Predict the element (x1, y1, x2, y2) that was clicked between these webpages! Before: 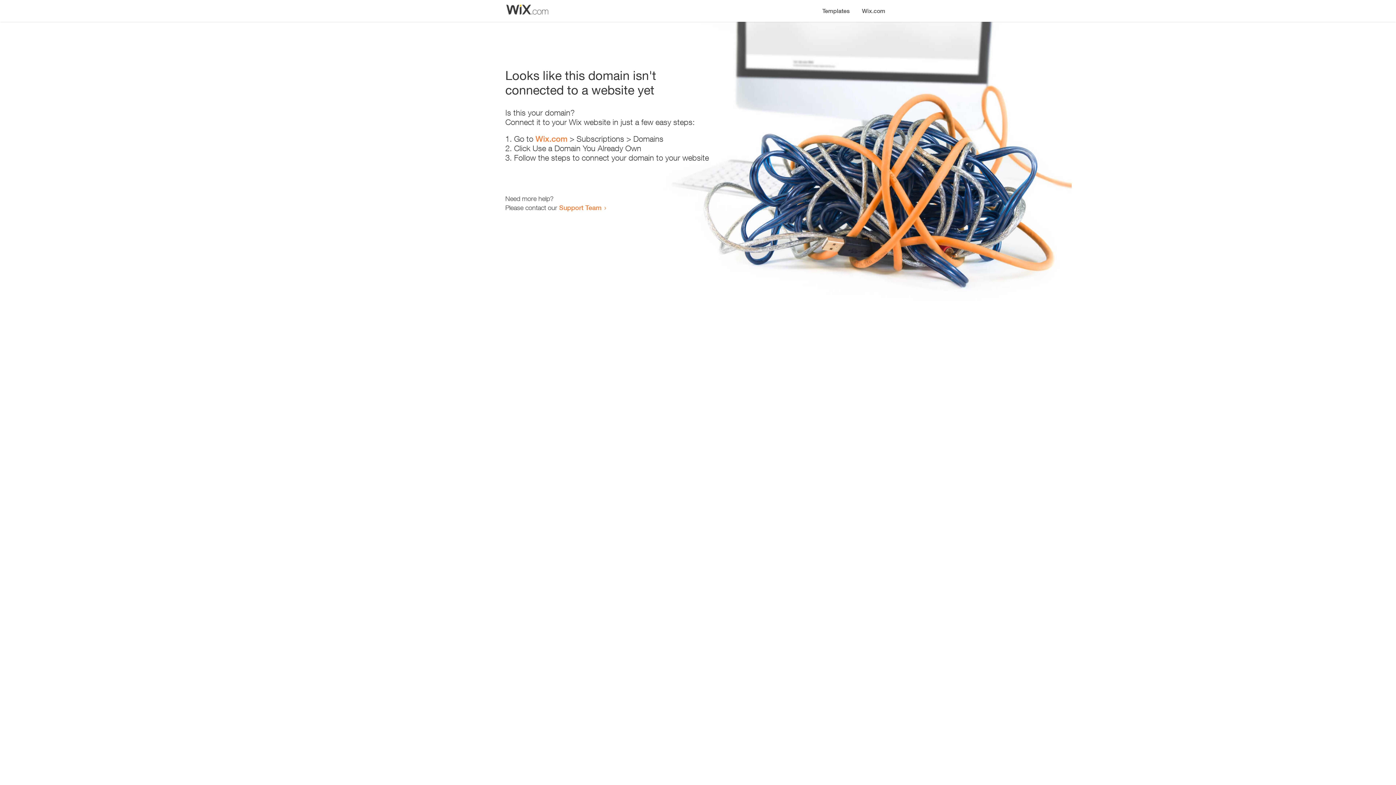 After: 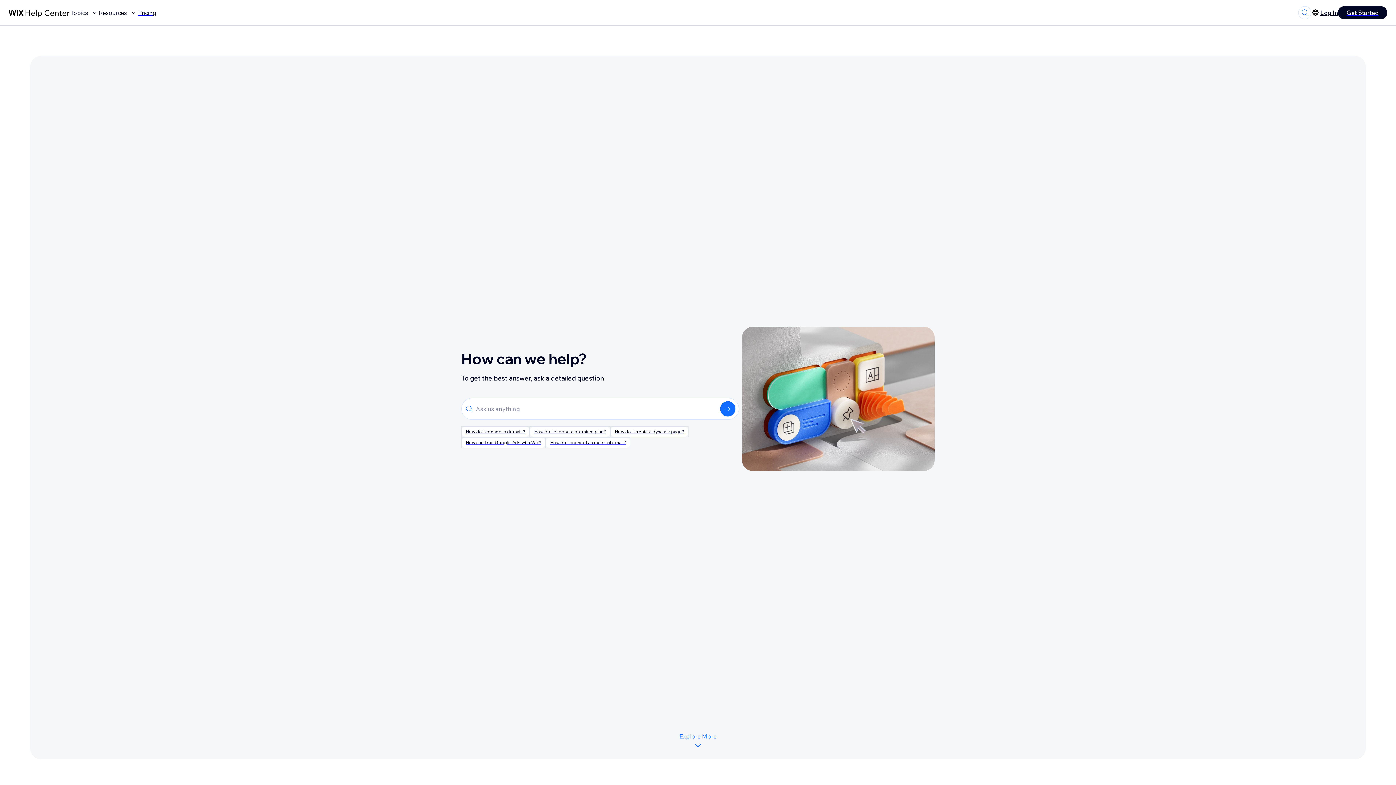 Action: label: Support Team bbox: (559, 203, 601, 211)